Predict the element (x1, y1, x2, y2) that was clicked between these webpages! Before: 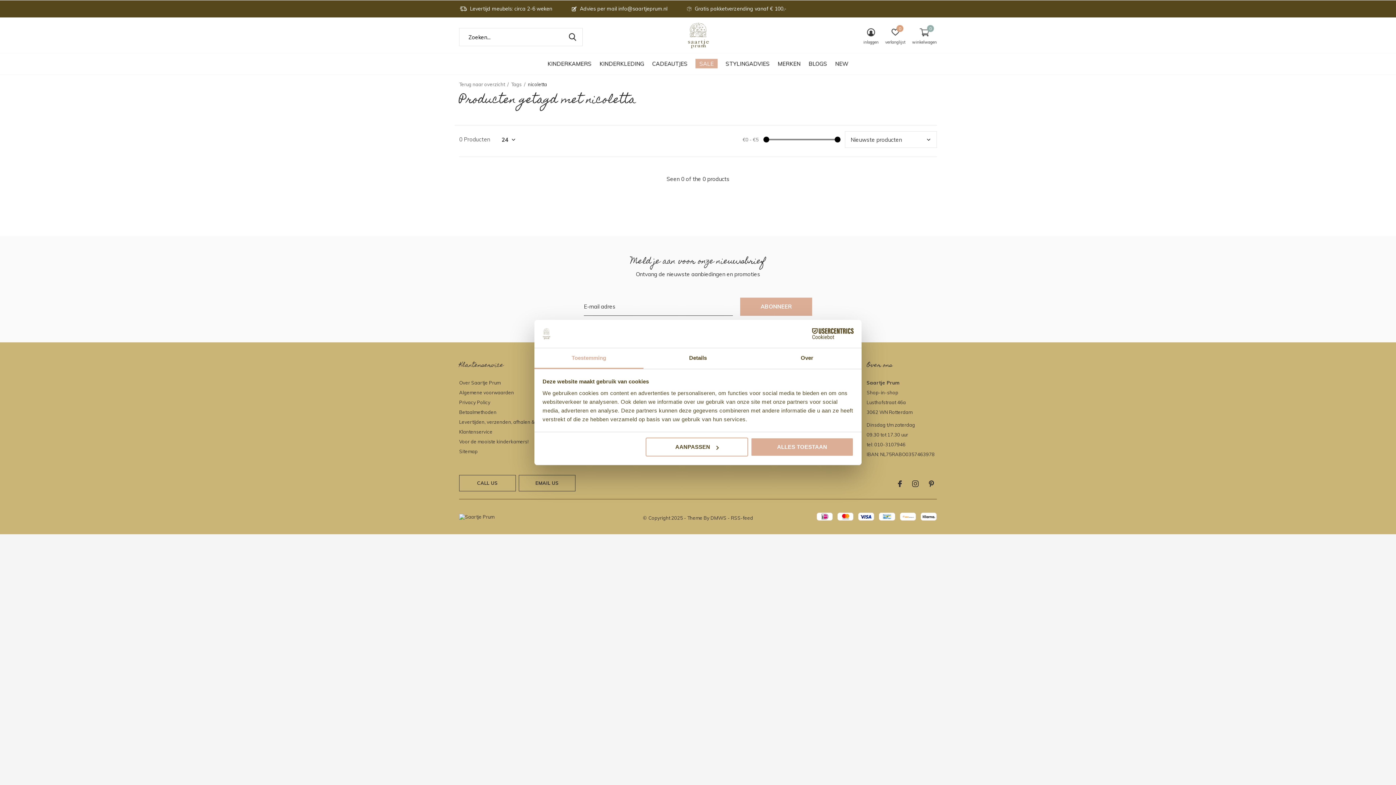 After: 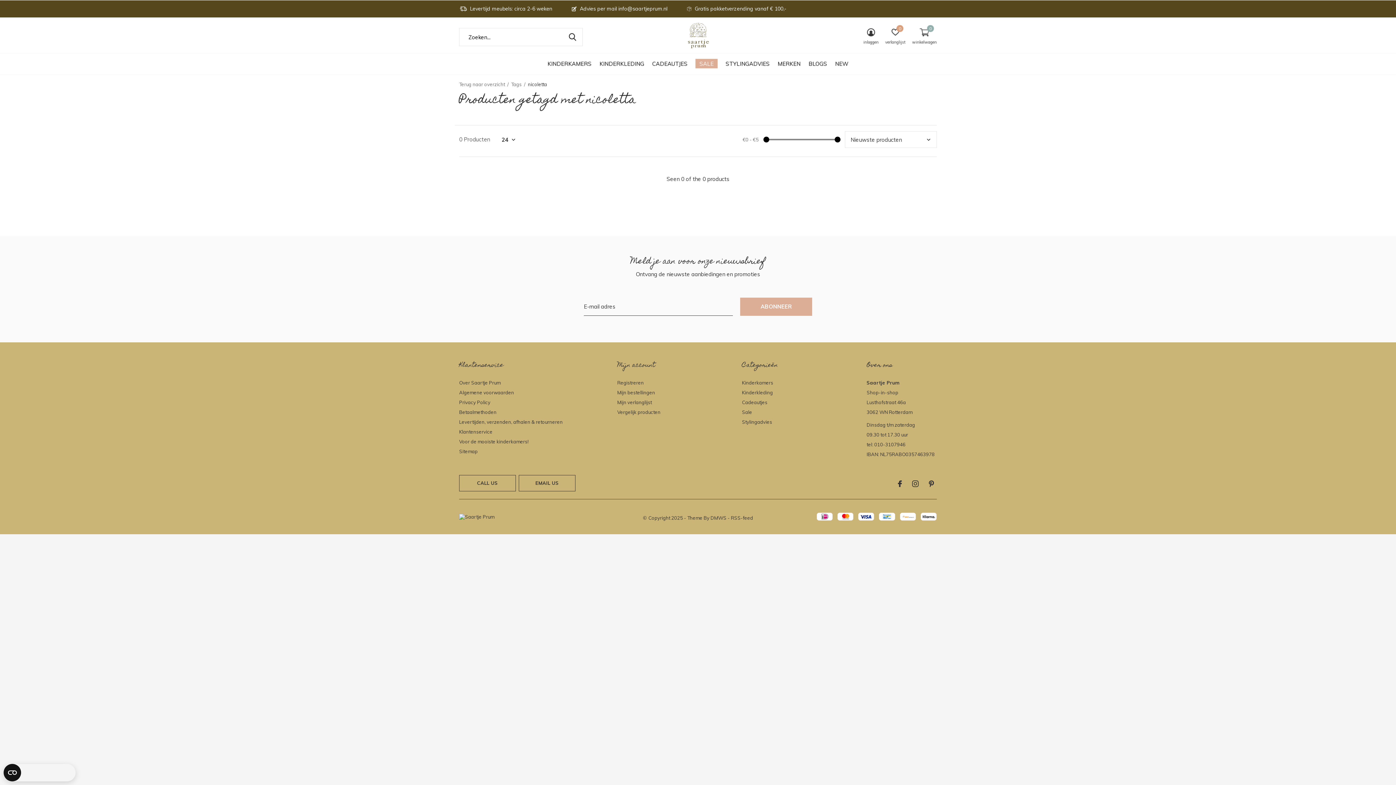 Action: bbox: (751, 437, 853, 456) label: ALLES TOESTAAN